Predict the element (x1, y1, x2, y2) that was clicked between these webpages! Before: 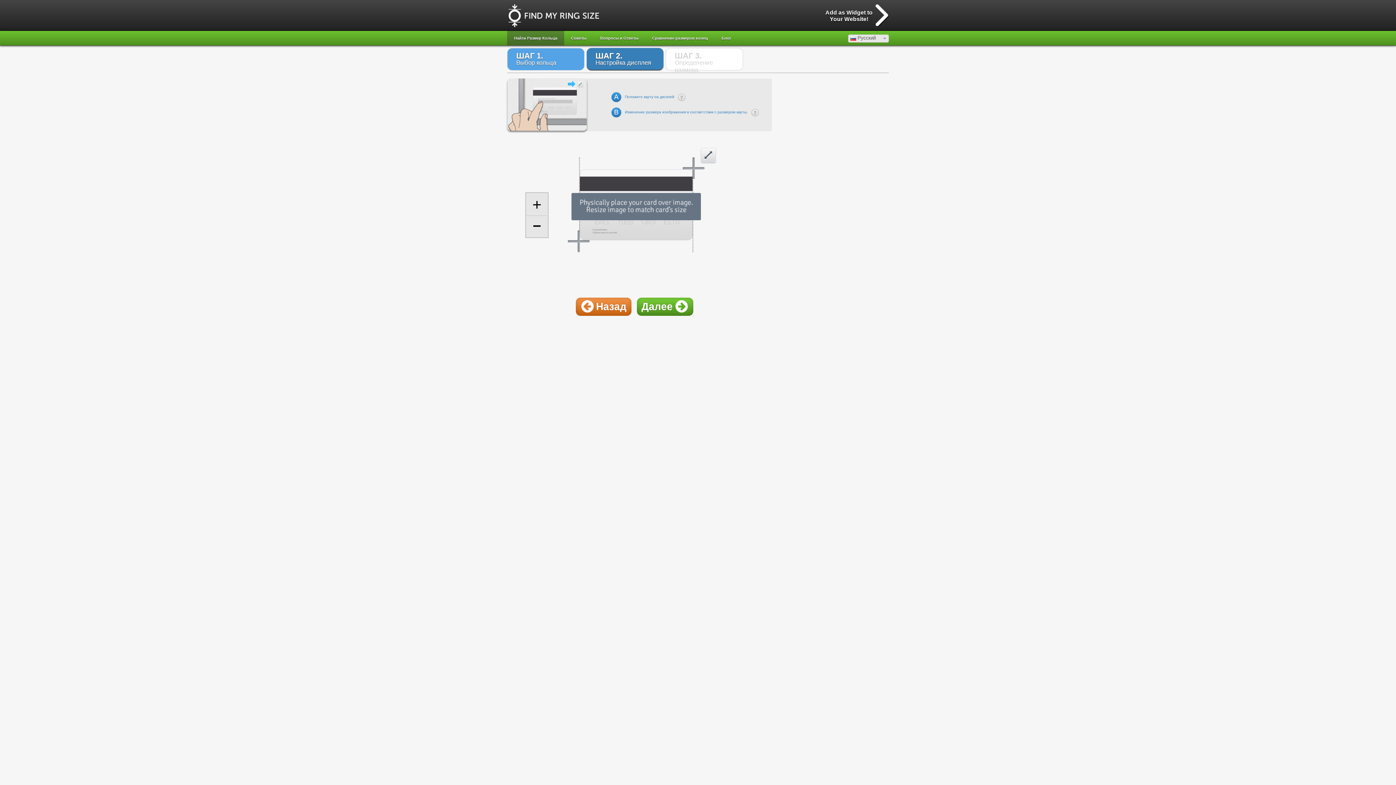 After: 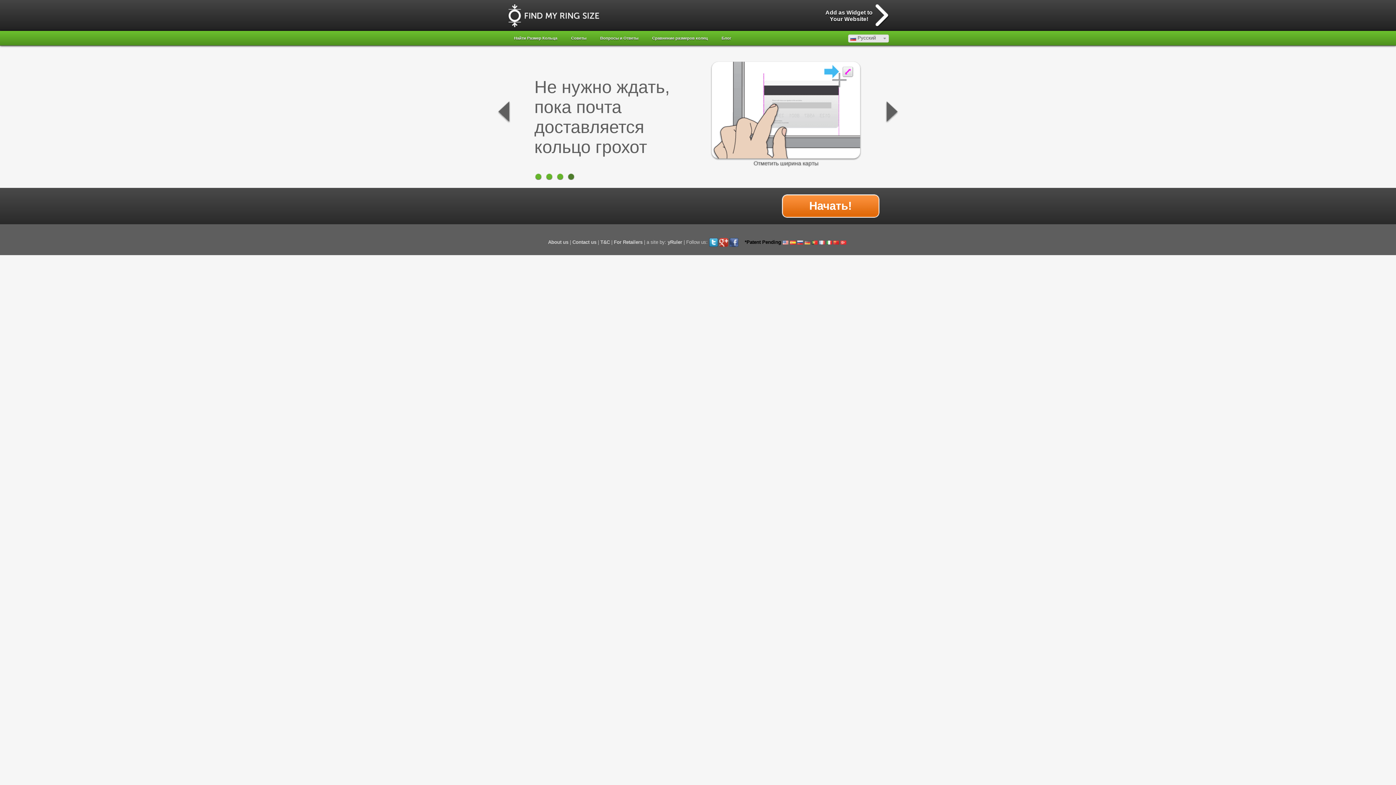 Action: bbox: (507, 2, 600, 28)